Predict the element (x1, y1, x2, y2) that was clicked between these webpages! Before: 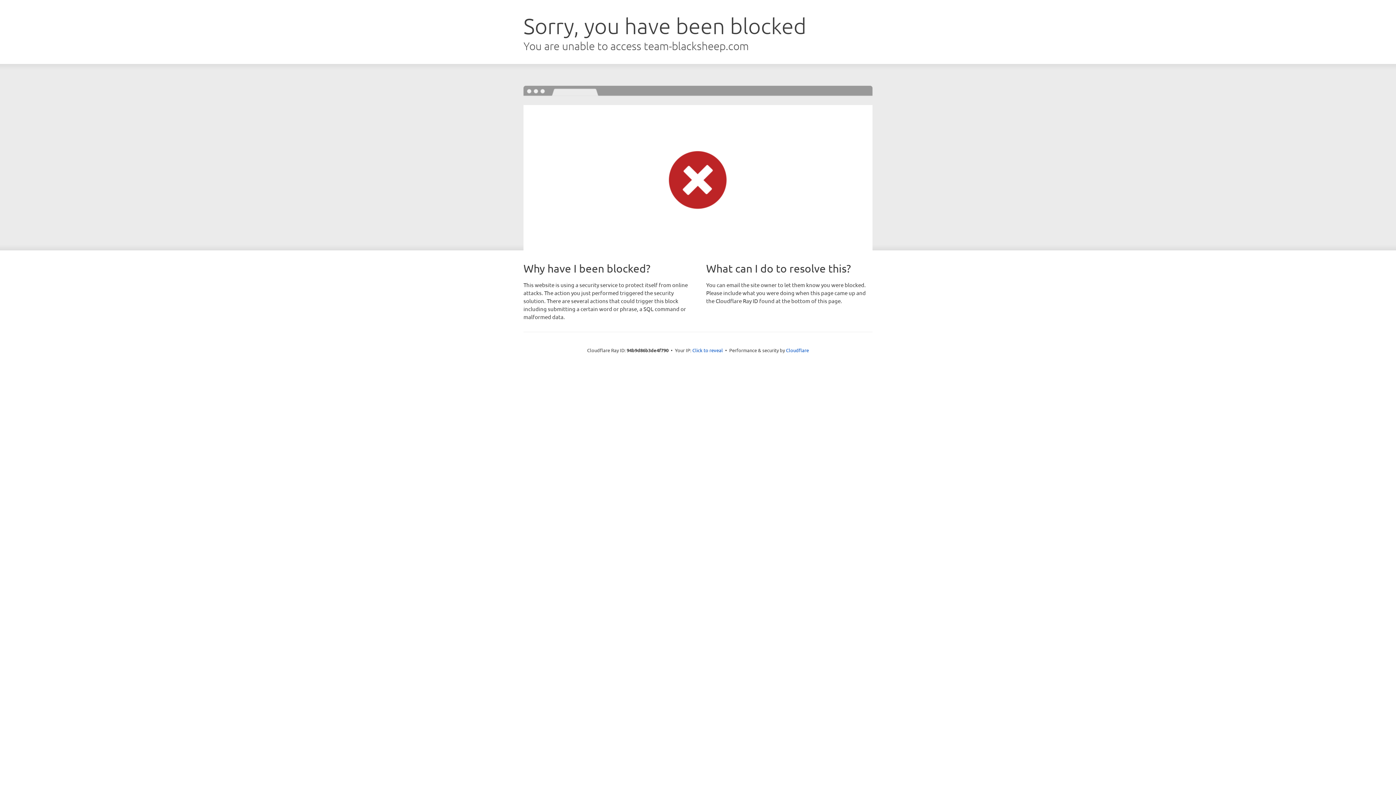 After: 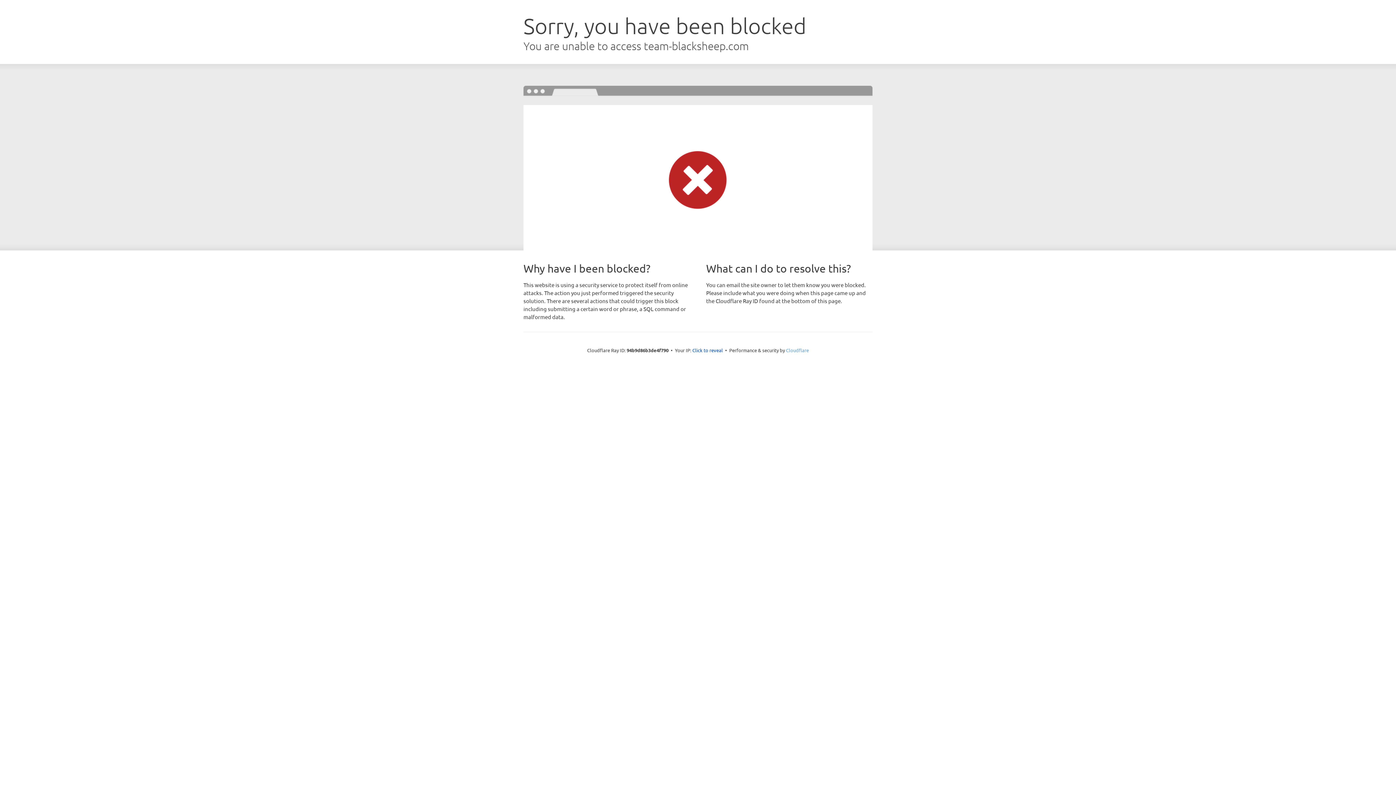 Action: bbox: (786, 347, 809, 353) label: Cloudflare